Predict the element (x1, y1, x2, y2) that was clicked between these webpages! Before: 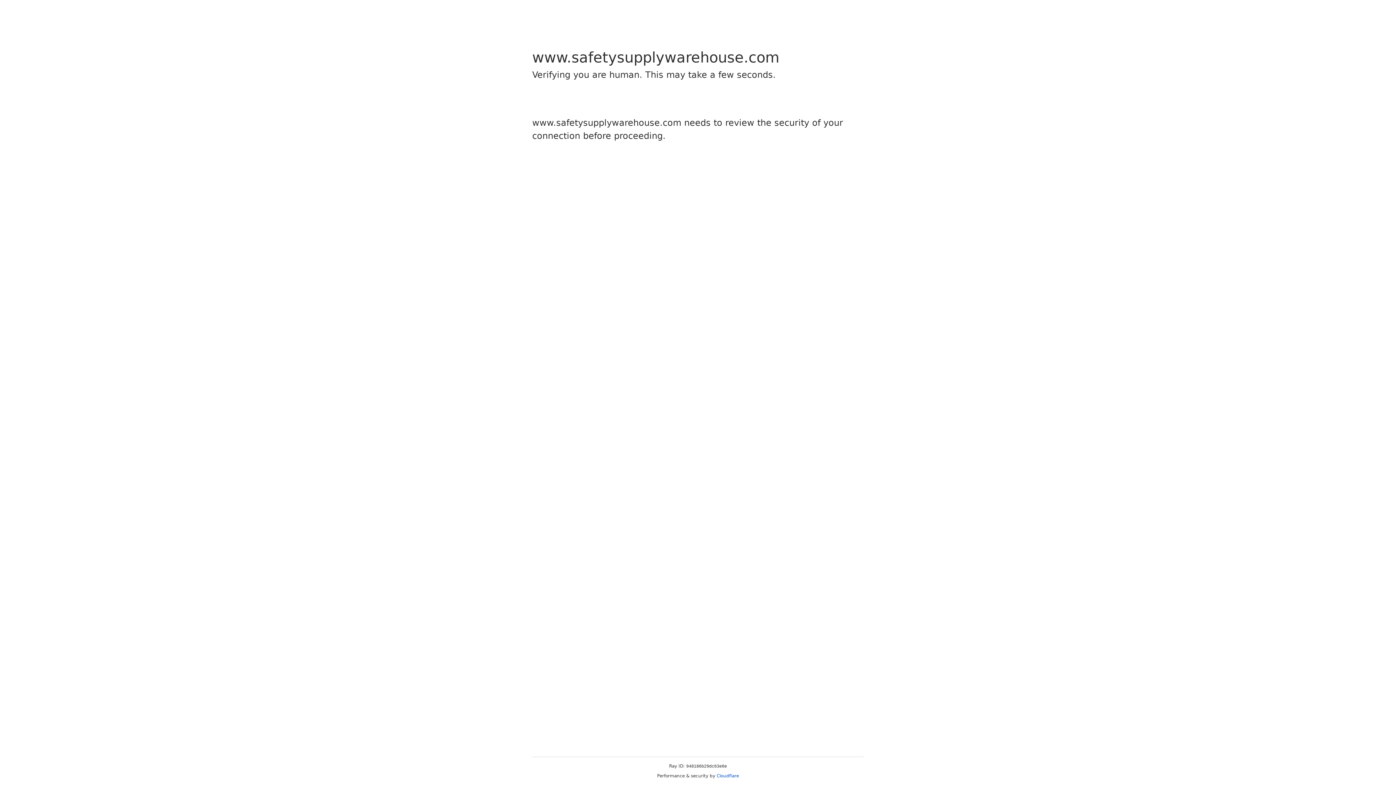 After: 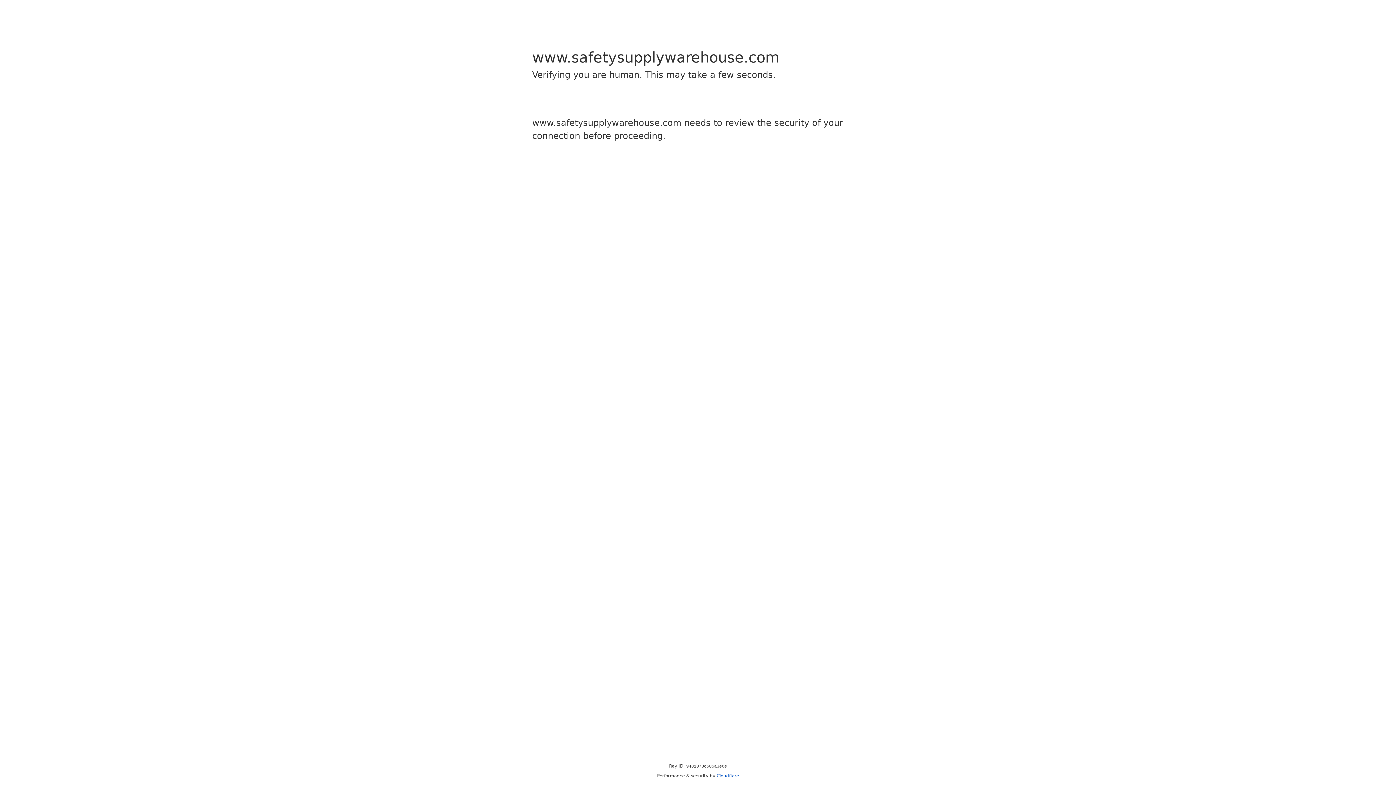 Action: label: Cloudflare bbox: (716, 773, 739, 778)